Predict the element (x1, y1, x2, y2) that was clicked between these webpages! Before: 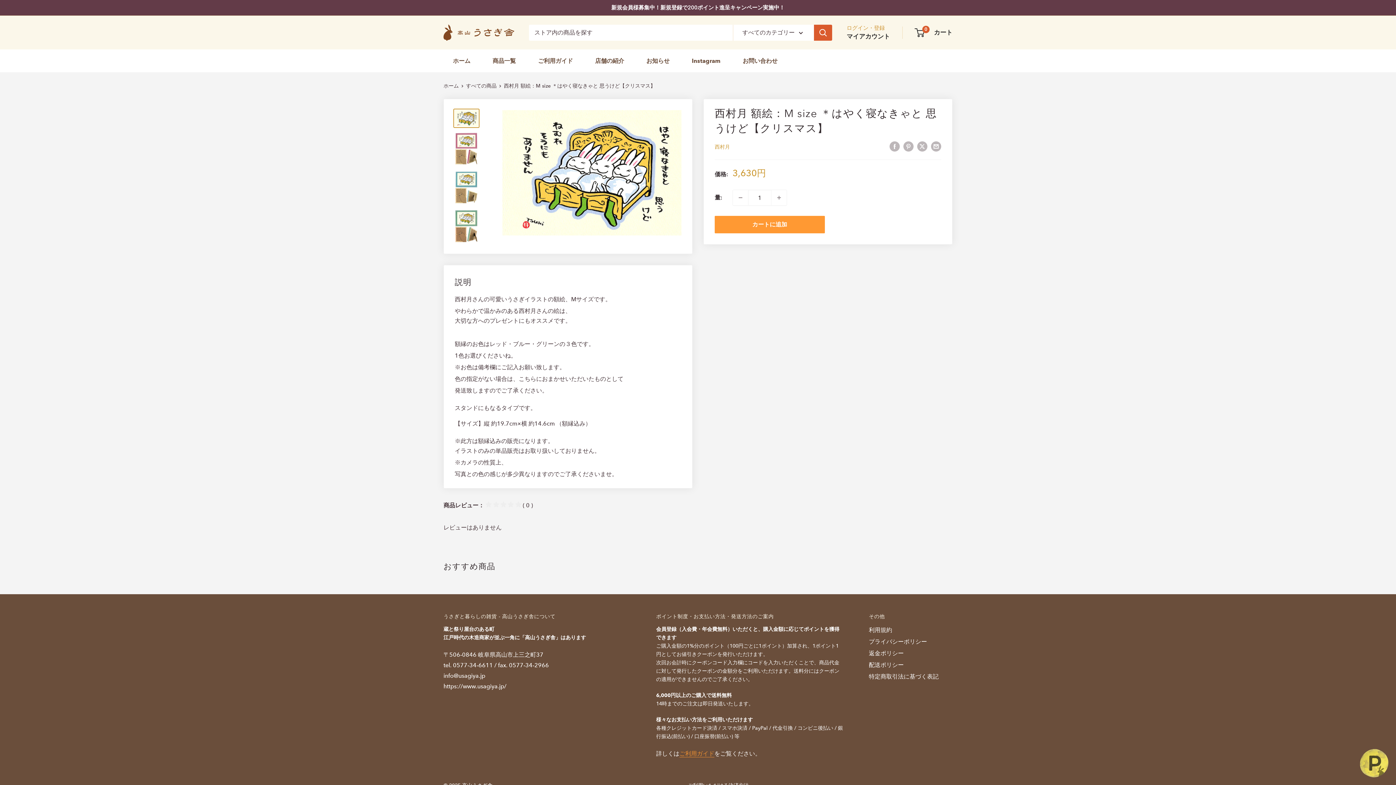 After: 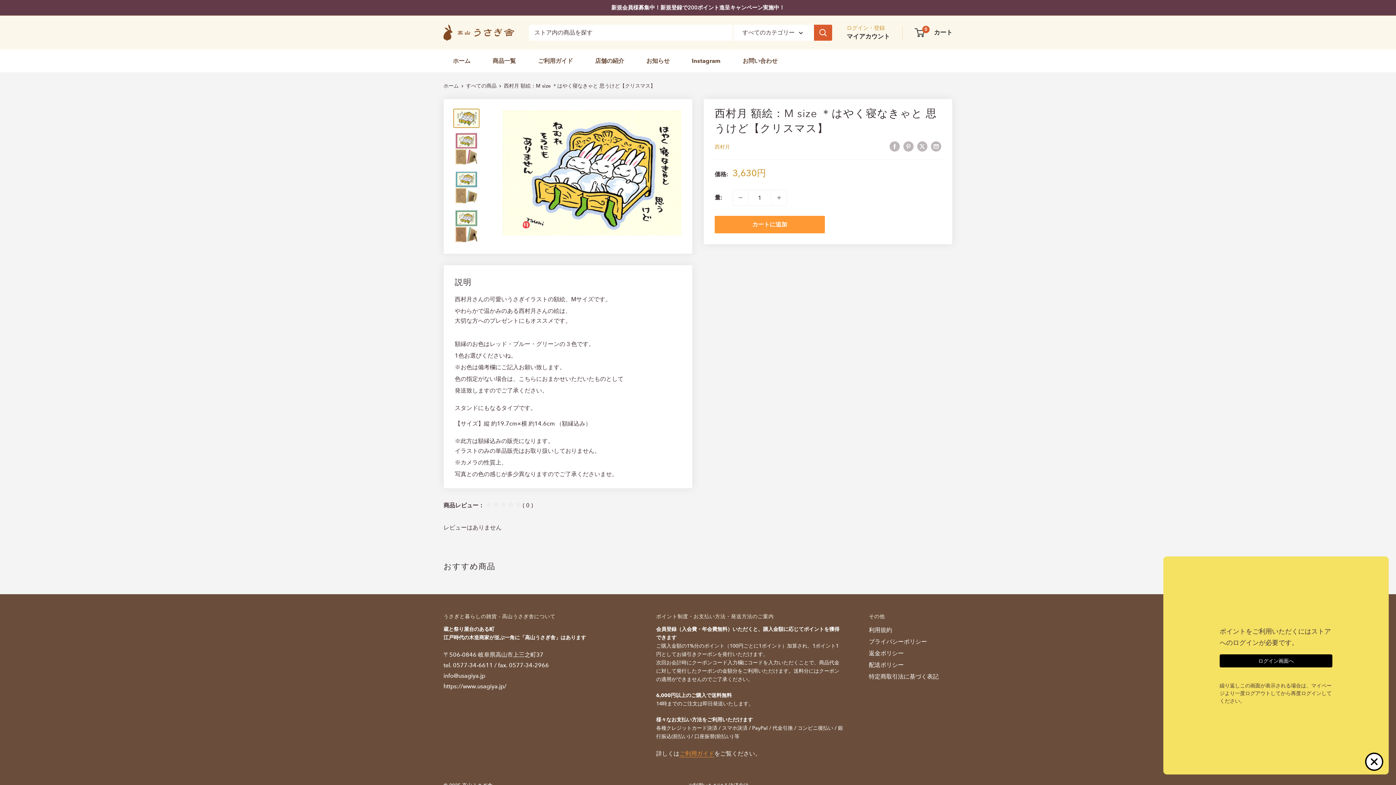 Action: bbox: (1360, 749, 1389, 778)